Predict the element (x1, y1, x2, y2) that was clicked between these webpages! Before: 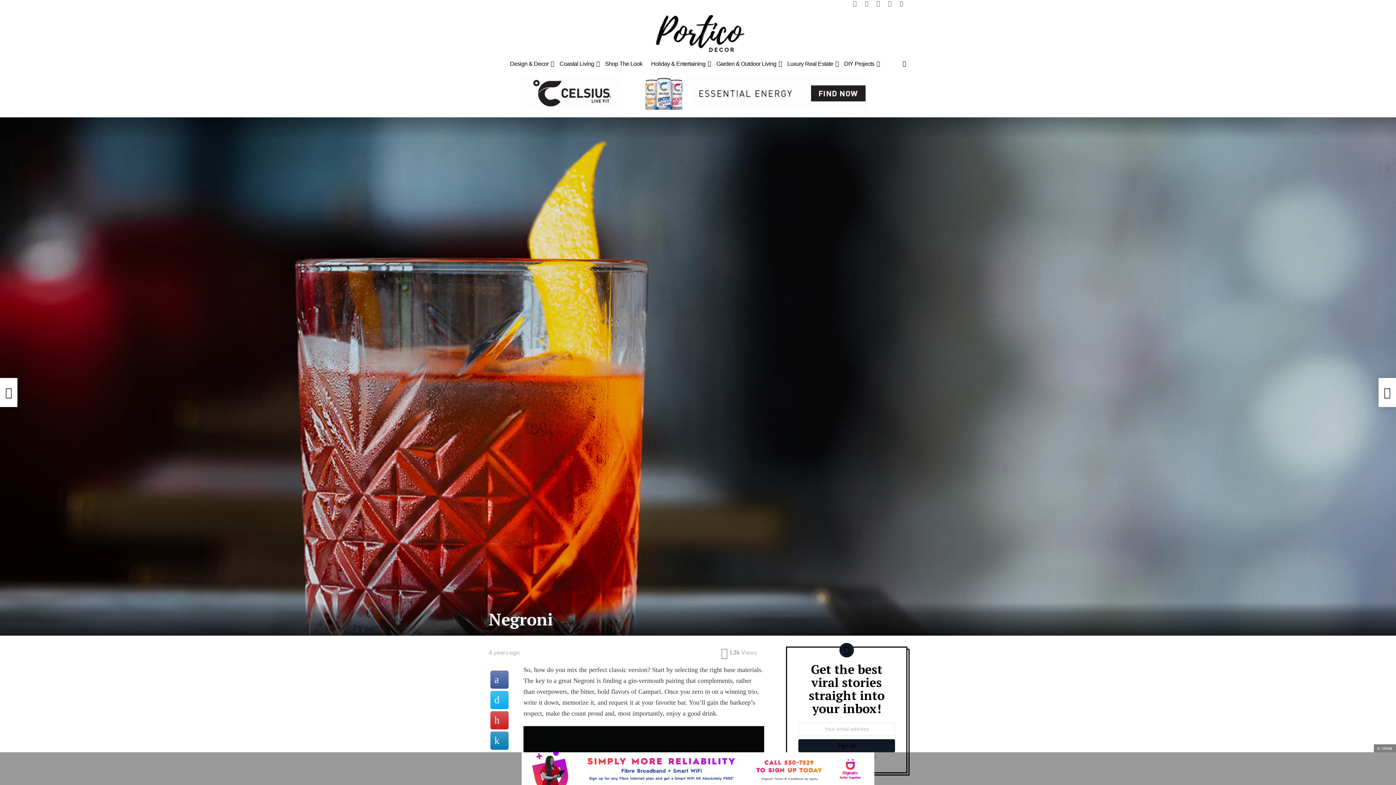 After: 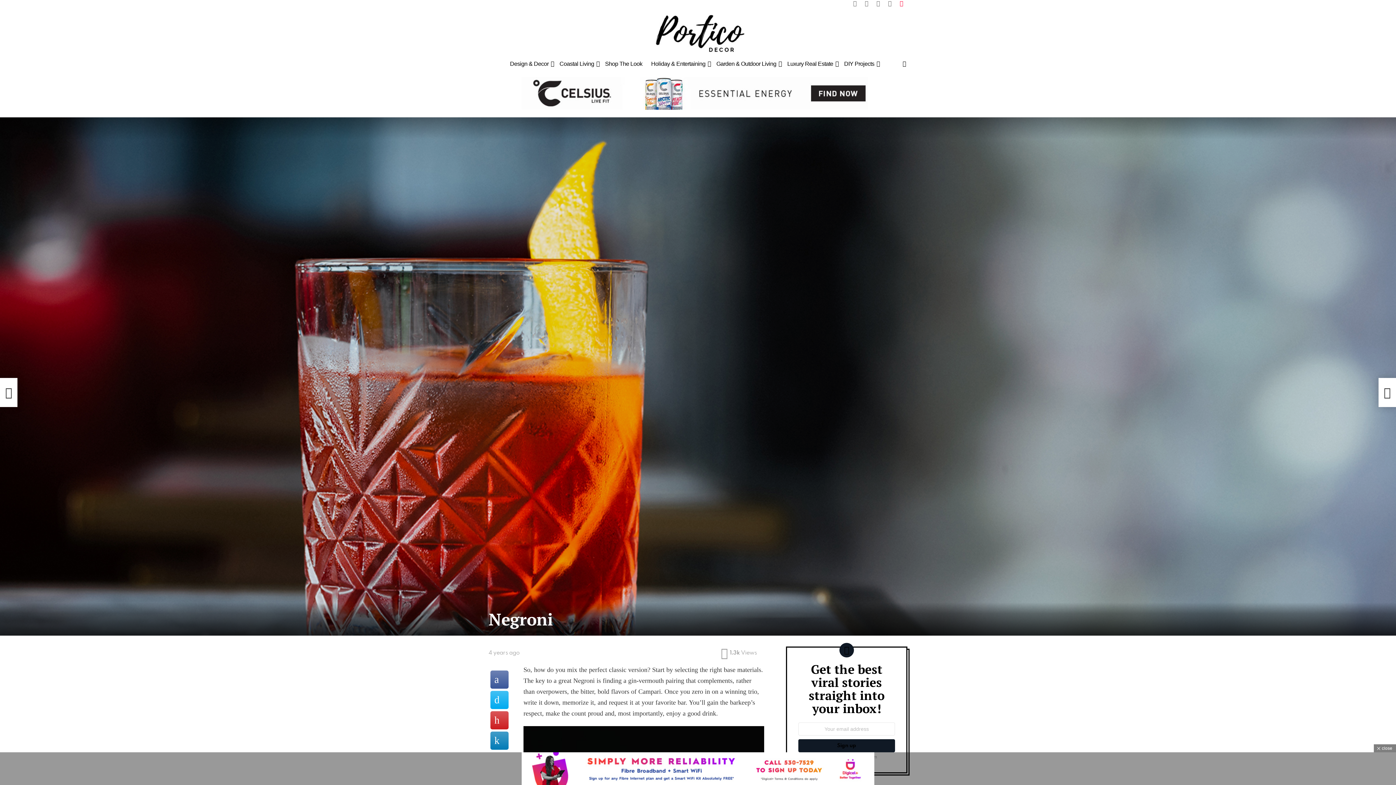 Action: bbox: (896, 0, 907, 7) label: youtube